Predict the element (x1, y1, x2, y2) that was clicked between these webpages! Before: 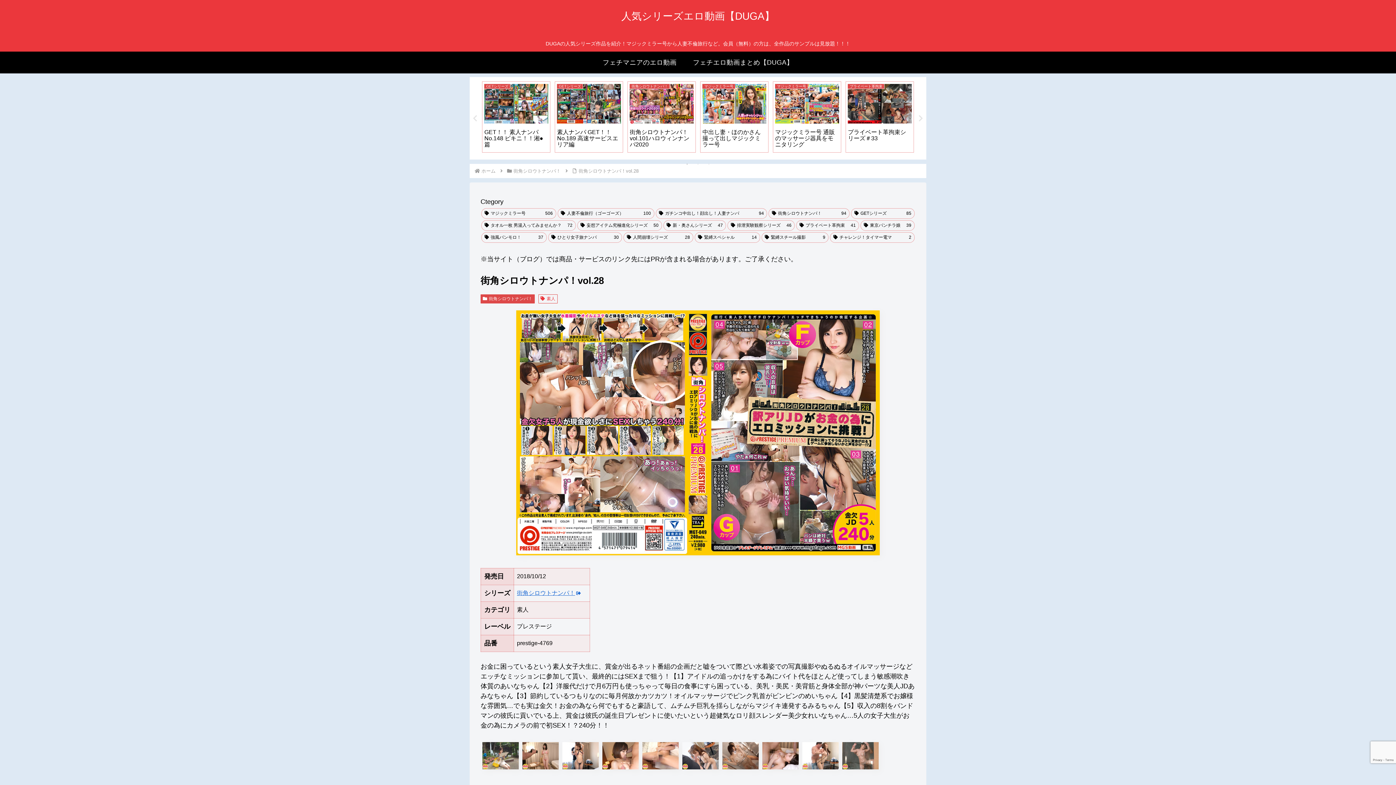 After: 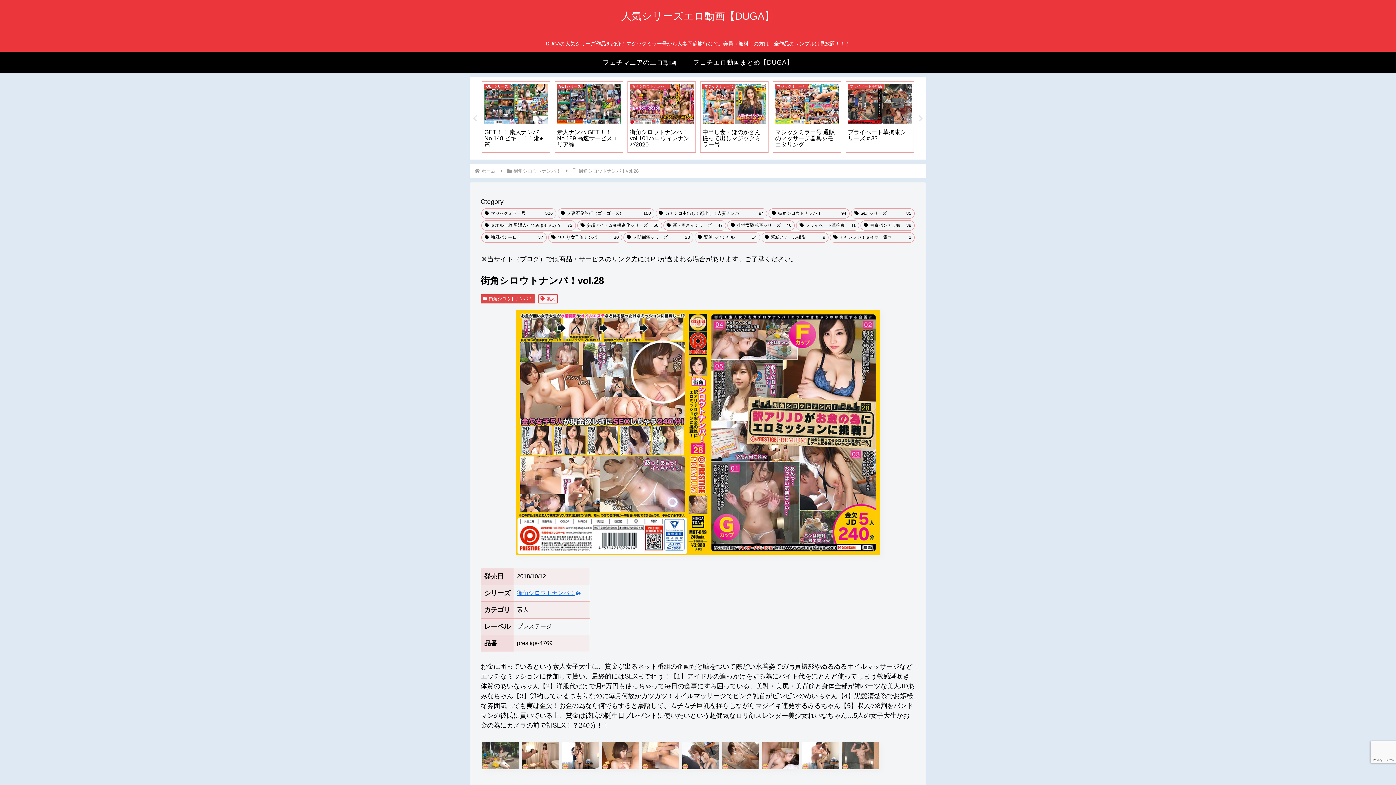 Action: bbox: (683, 160, 690, 168) label: 1 of 3